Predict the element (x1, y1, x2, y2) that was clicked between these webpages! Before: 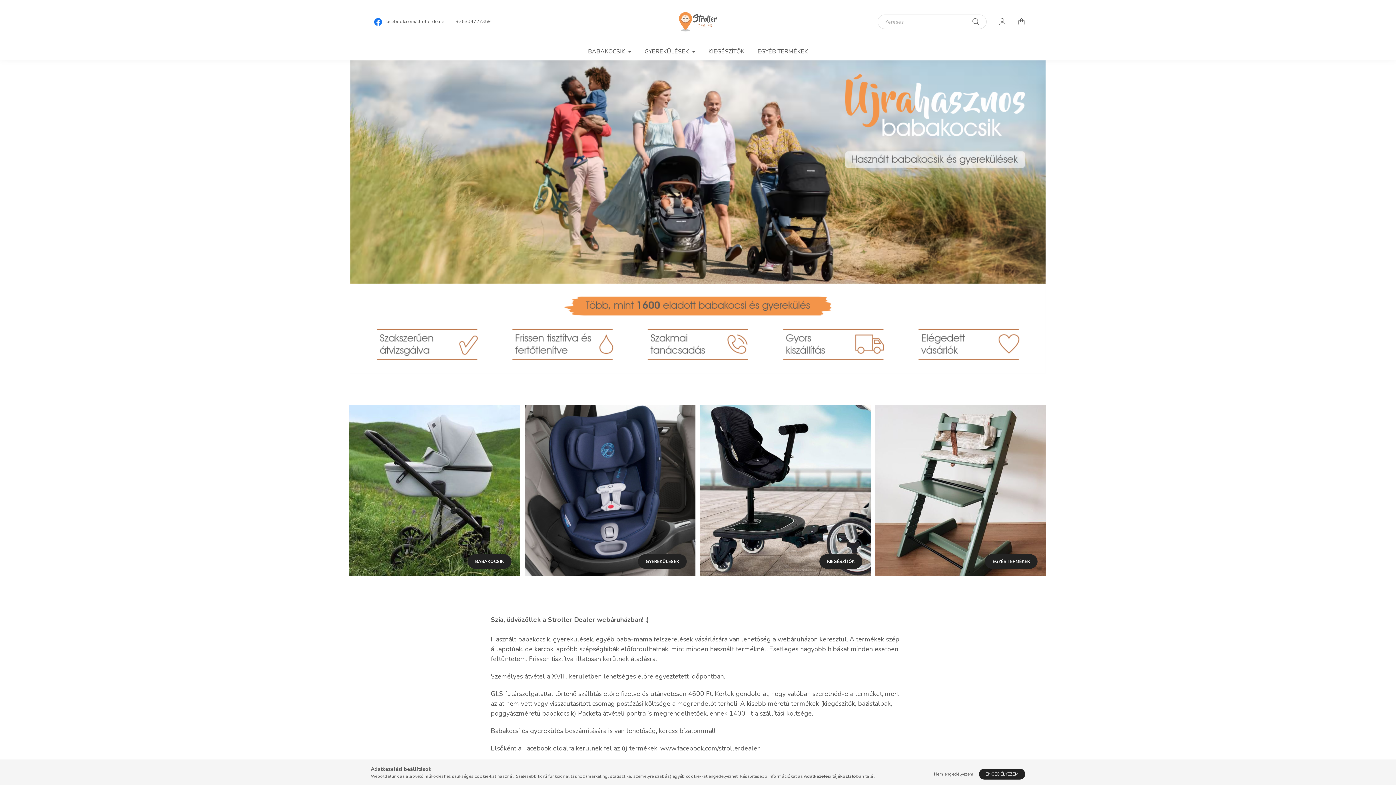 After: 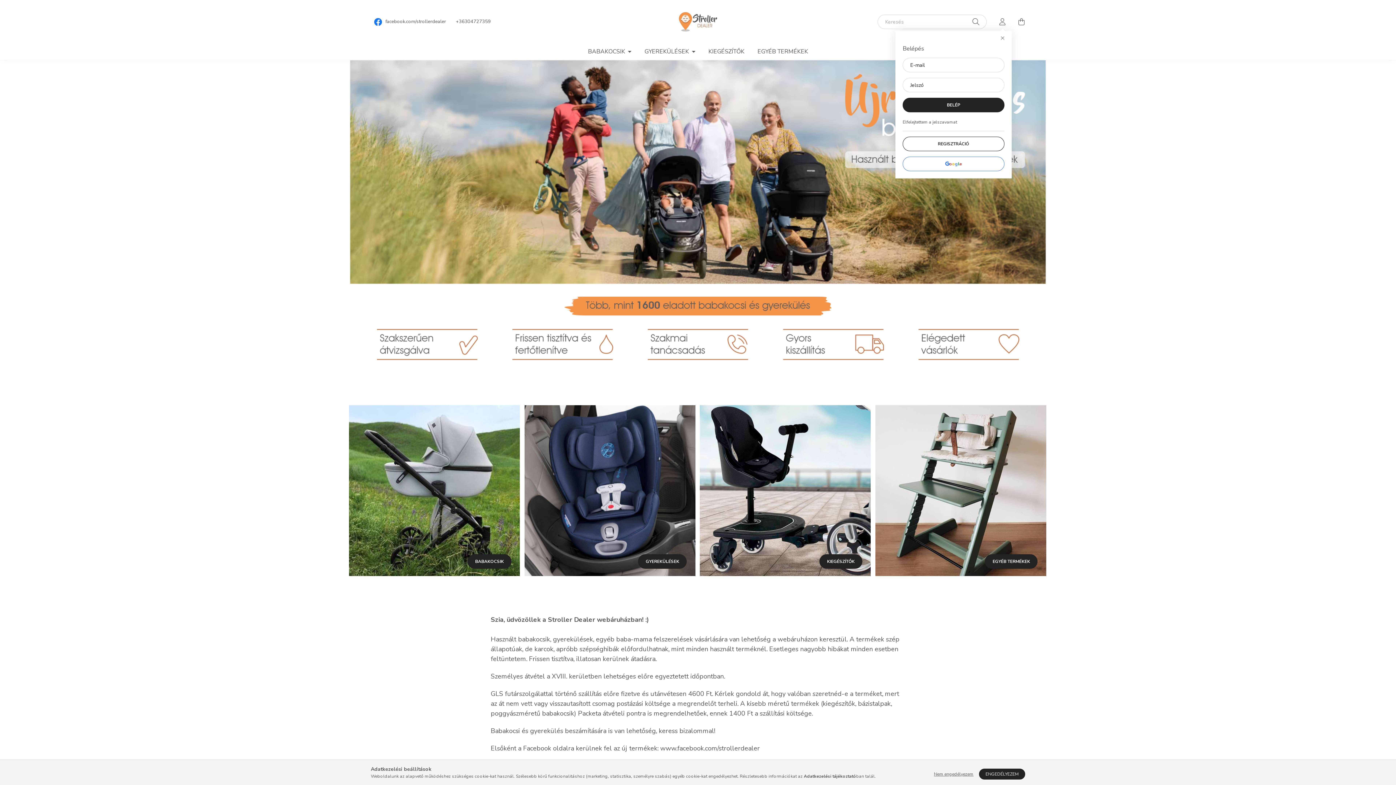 Action: label: profile button bbox: (995, 14, 1010, 29)